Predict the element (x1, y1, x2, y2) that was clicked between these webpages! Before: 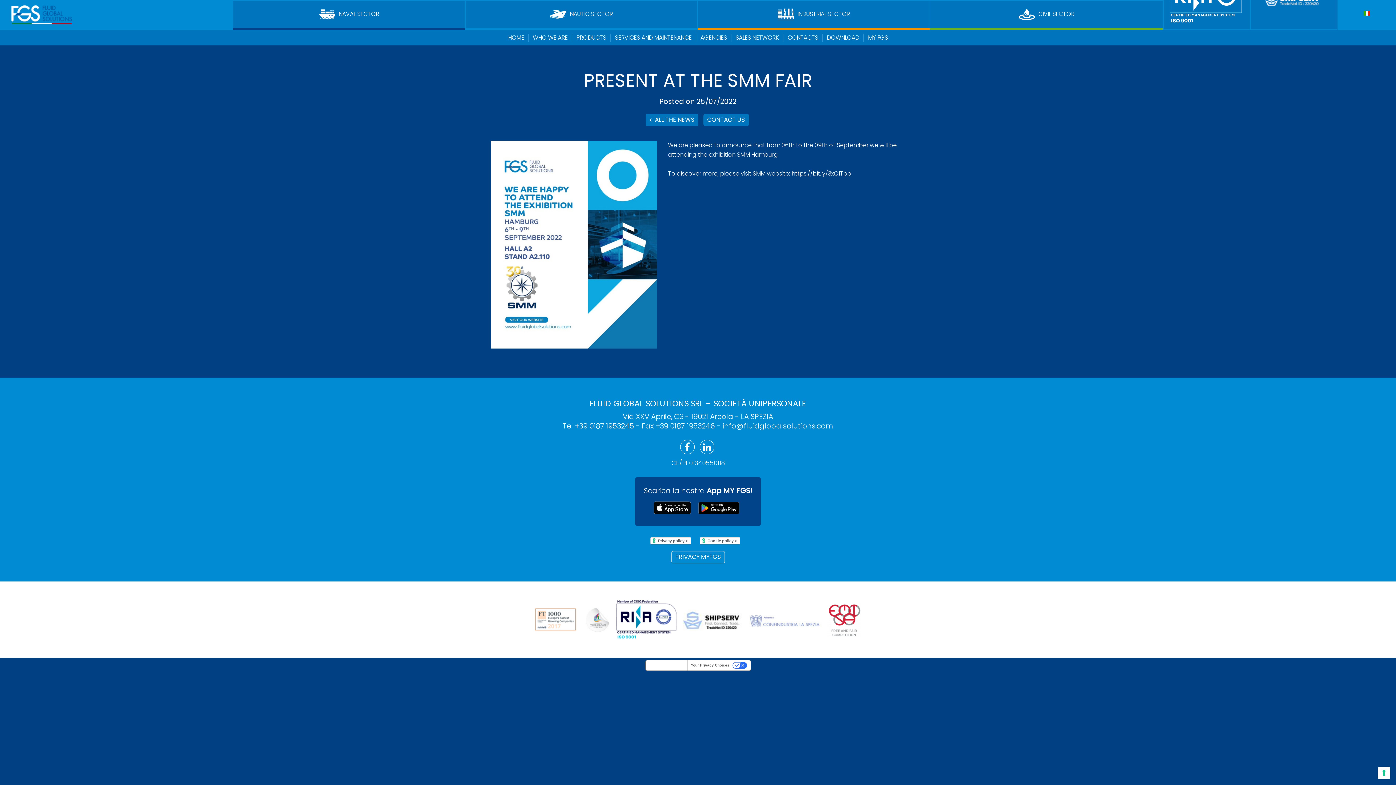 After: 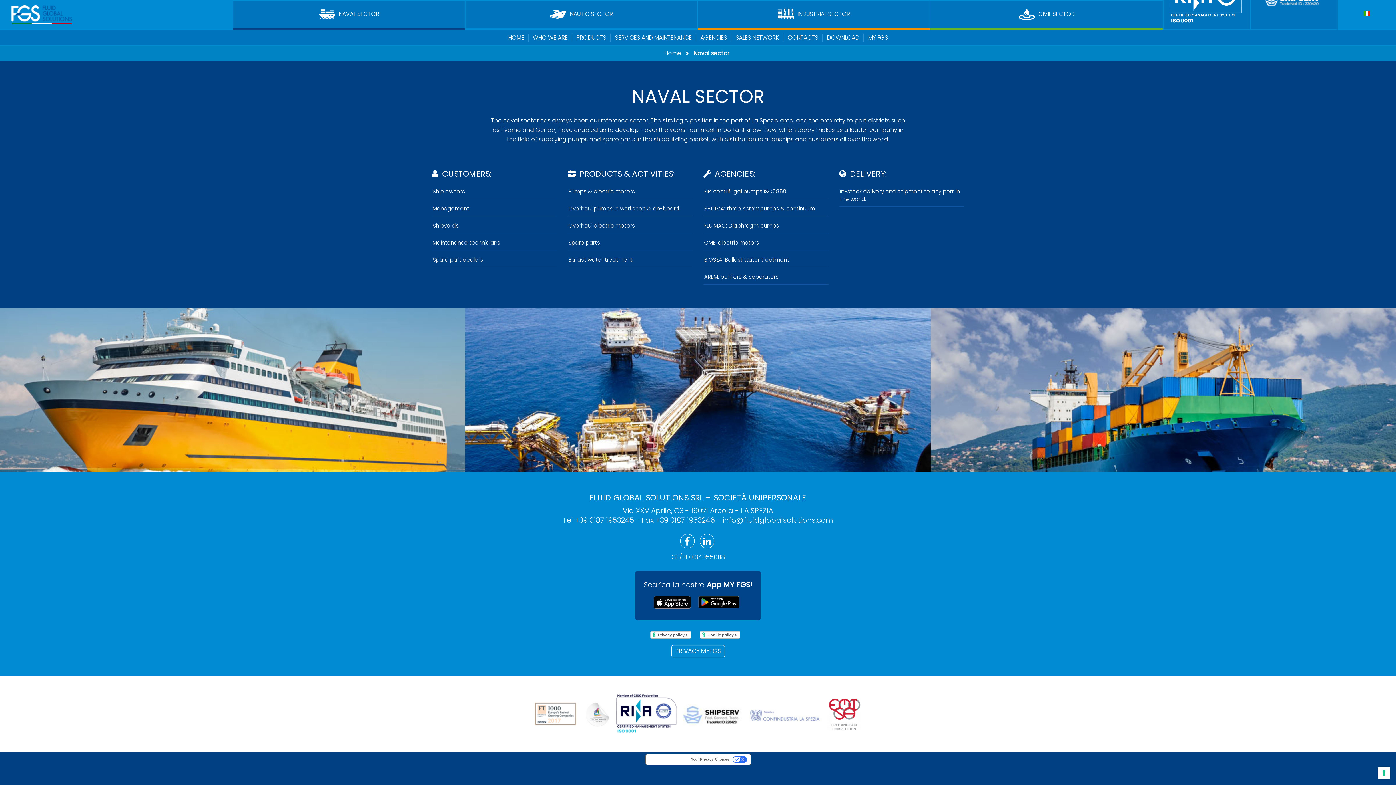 Action: bbox: (233, 0, 465, 28) label:  NAVAL SECTOR